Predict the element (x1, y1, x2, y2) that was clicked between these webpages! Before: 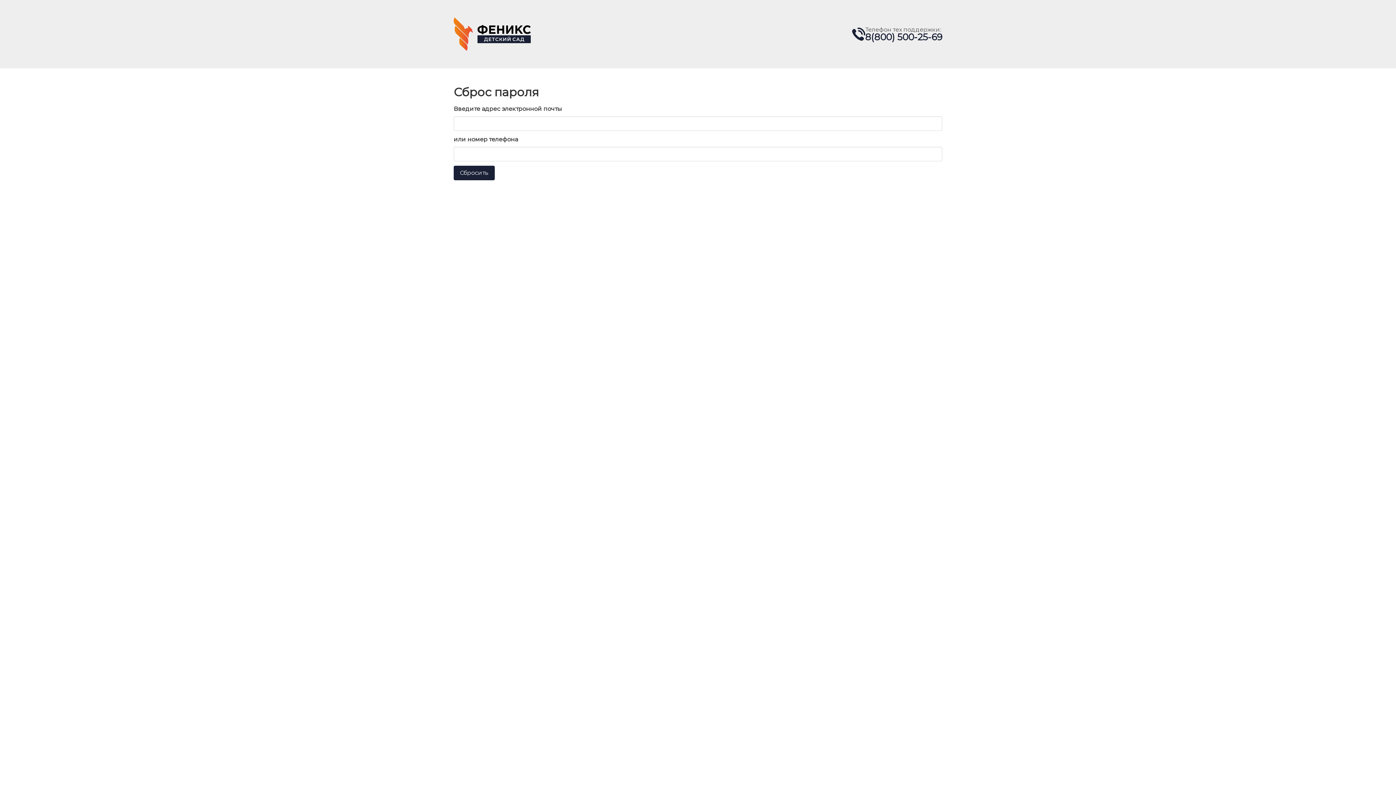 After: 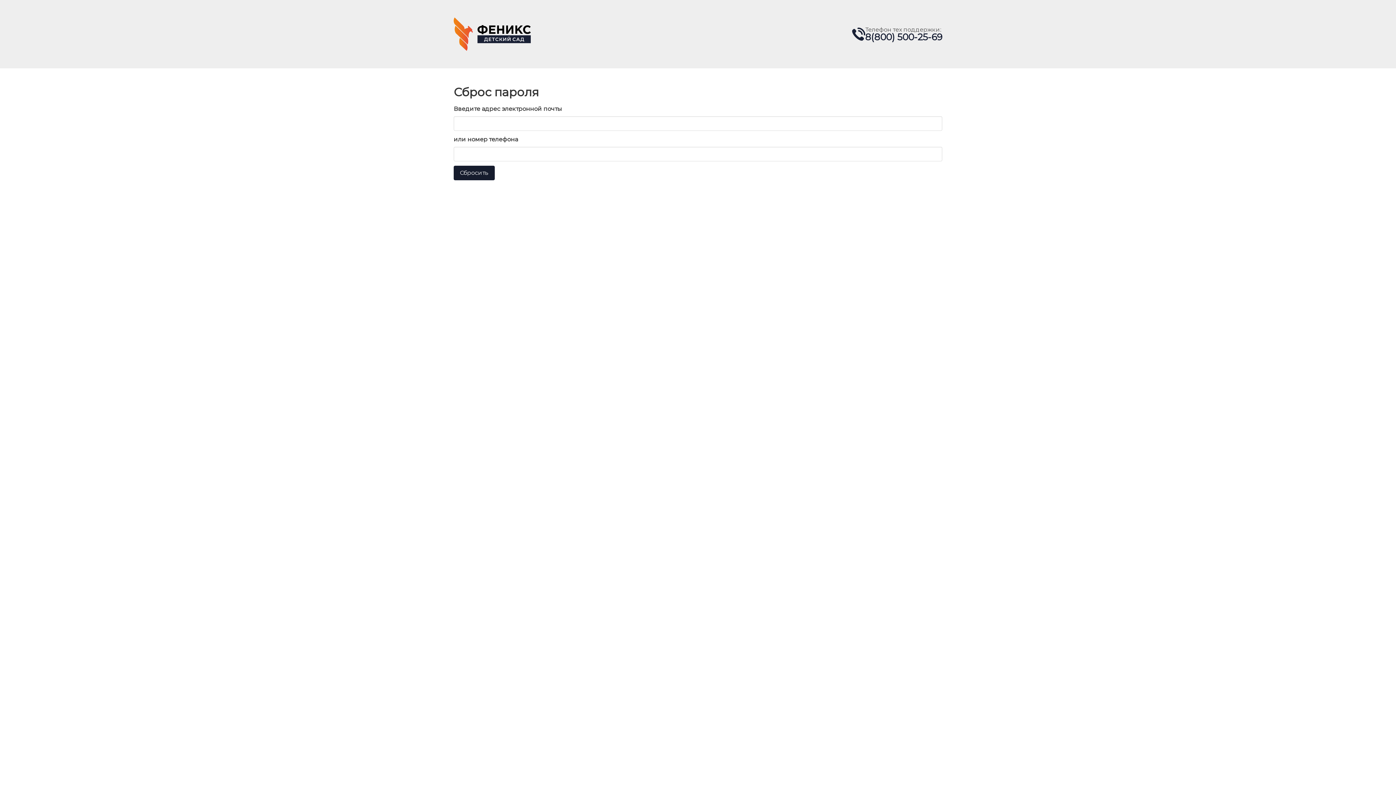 Action: bbox: (453, 165, 494, 180) label: Сбросить